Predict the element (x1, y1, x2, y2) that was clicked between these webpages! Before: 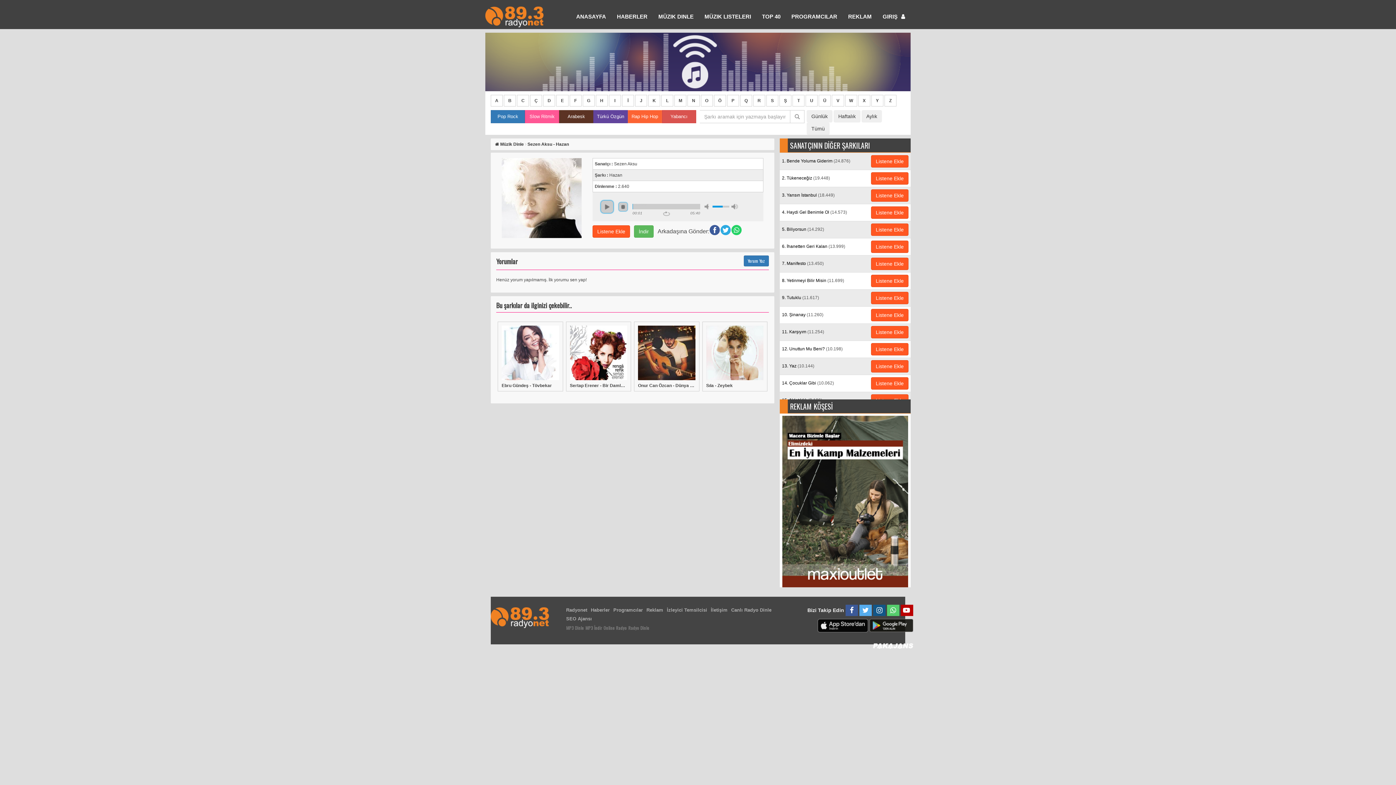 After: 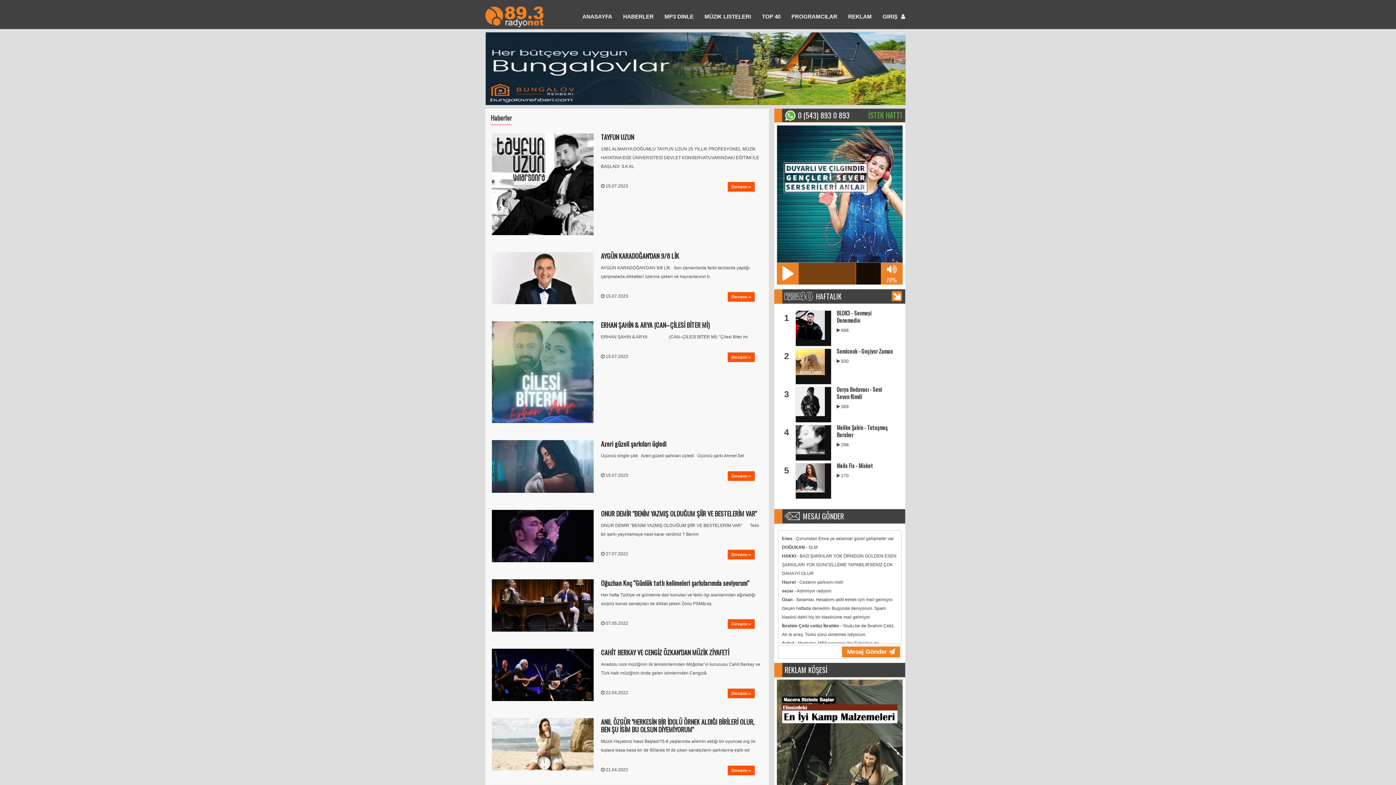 Action: bbox: (611, 9, 653, 23) label: HABERLER